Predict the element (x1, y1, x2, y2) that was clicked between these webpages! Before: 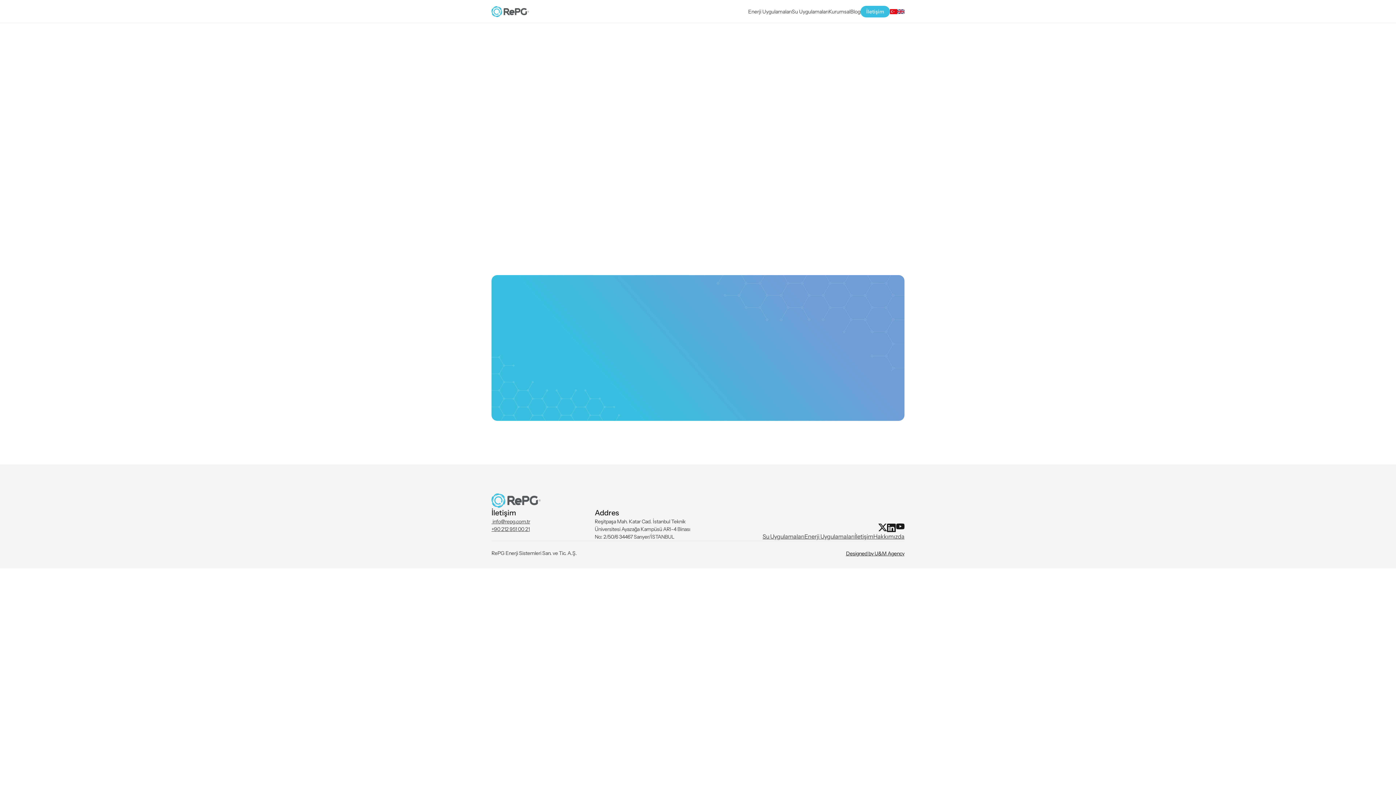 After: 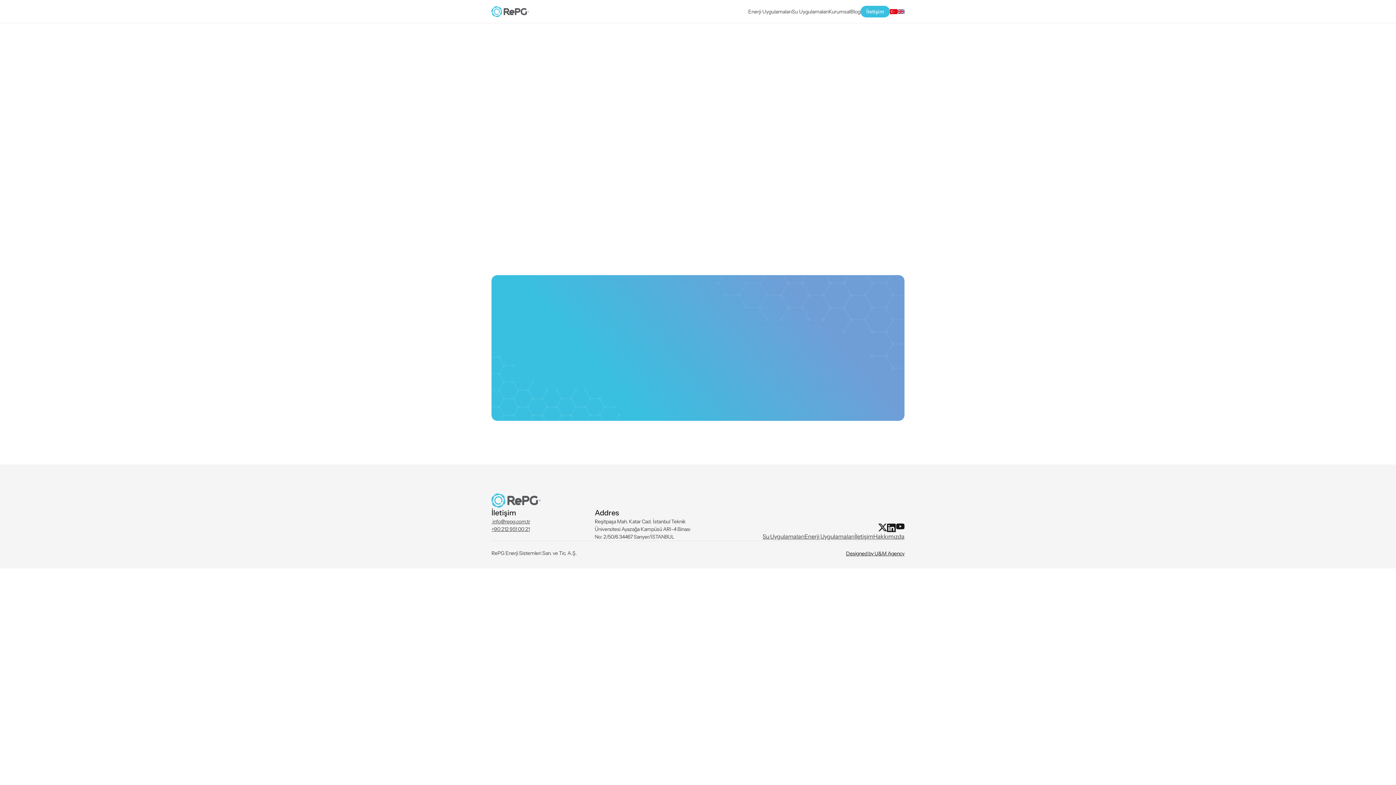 Action: label: RePG Enerji Sistemleri San. ve Tic. A.Ş. bbox: (491, 549, 577, 557)